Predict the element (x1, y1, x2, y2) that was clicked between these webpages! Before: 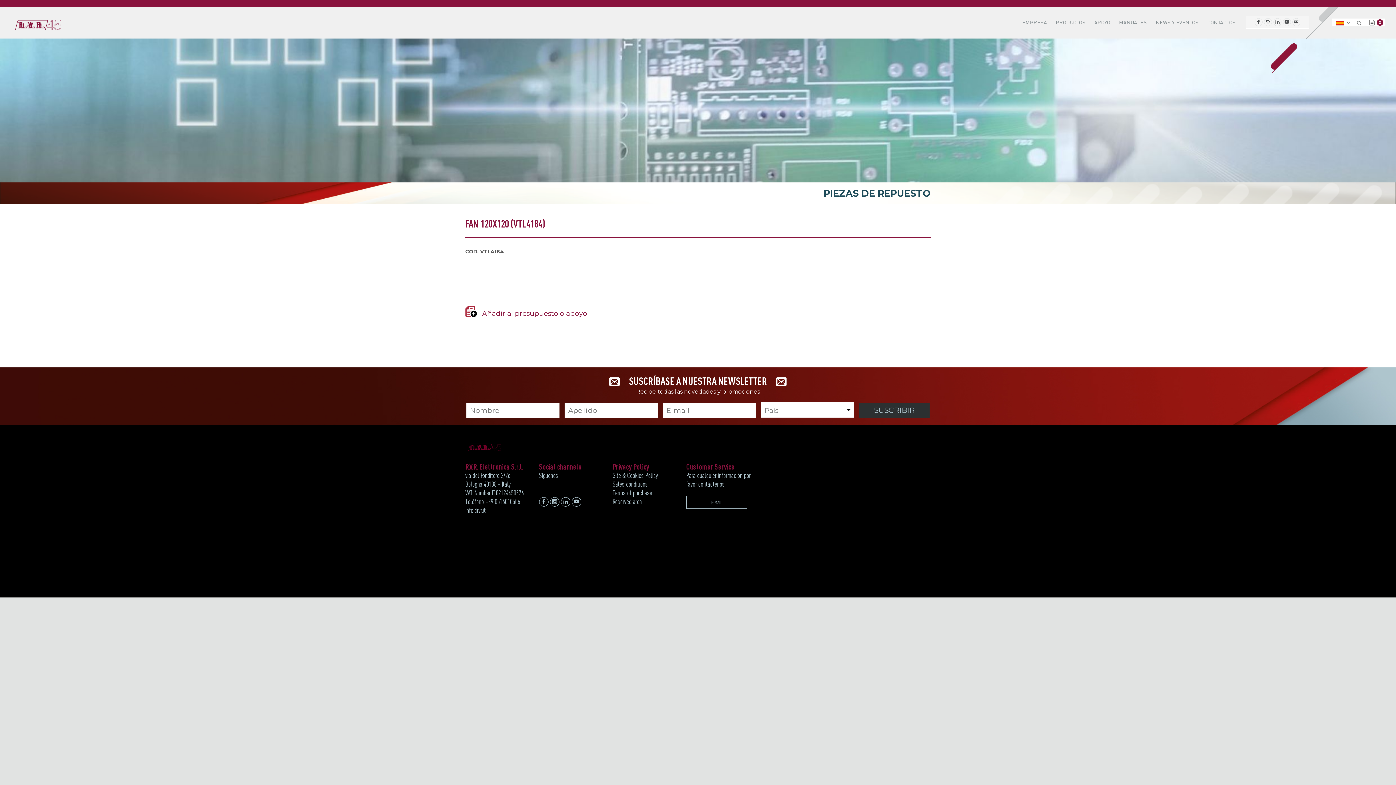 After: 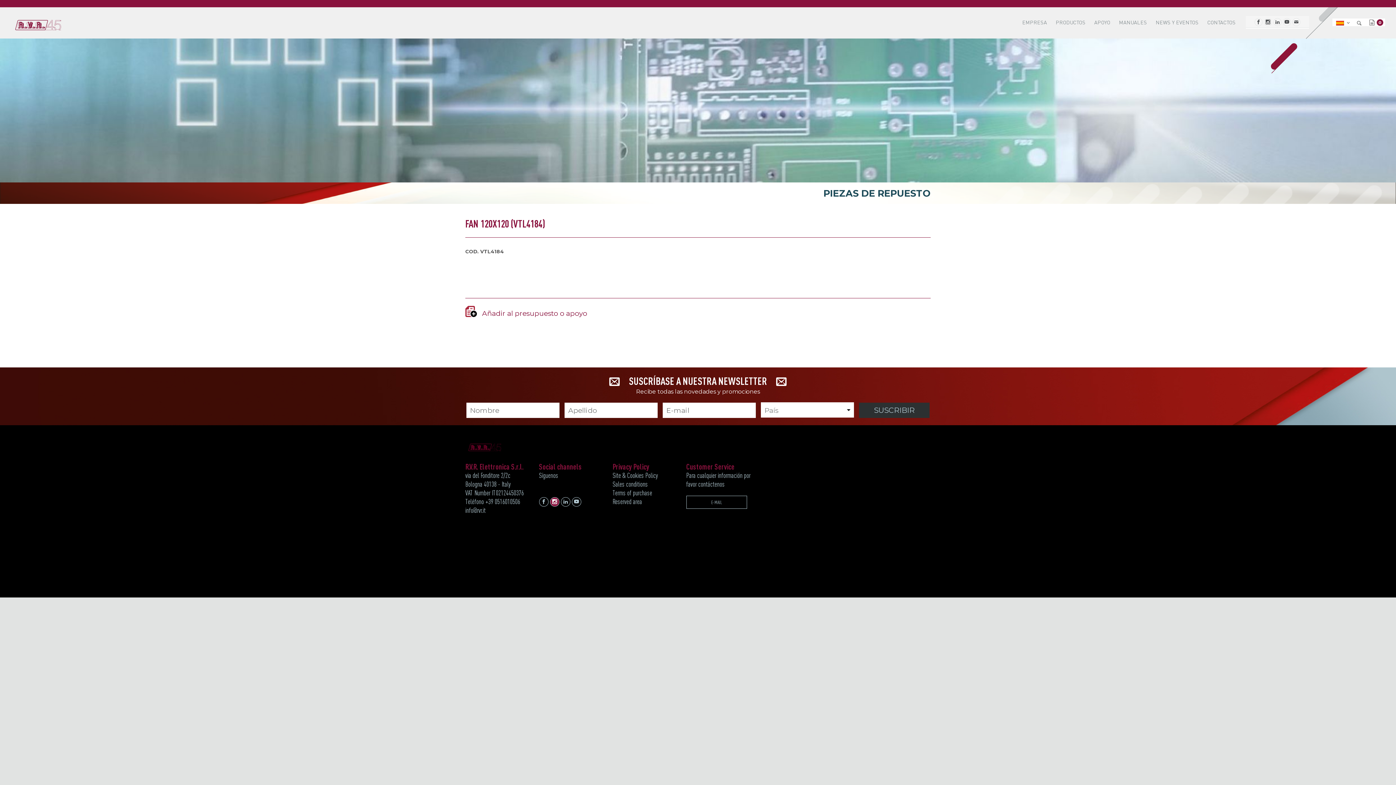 Action: bbox: (550, 497, 559, 506) label: 